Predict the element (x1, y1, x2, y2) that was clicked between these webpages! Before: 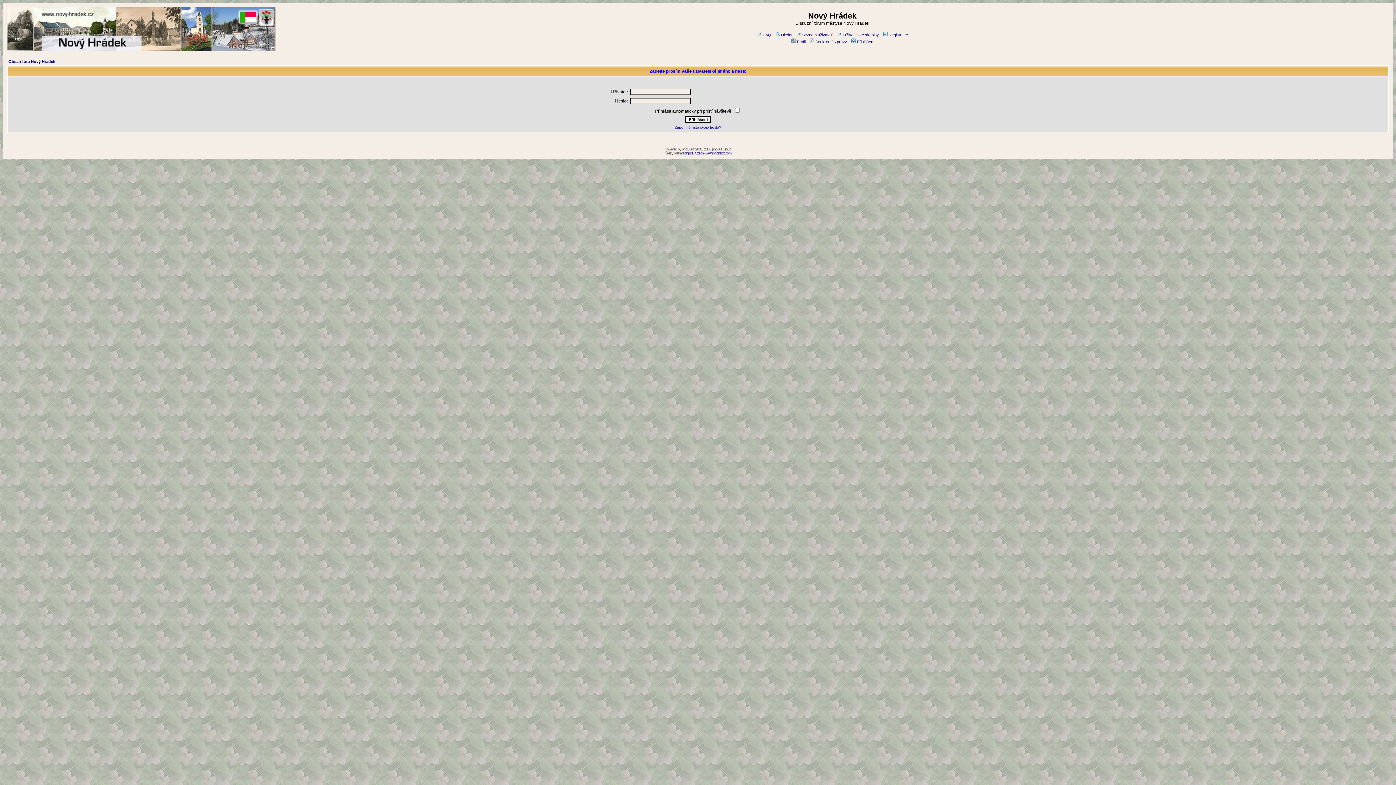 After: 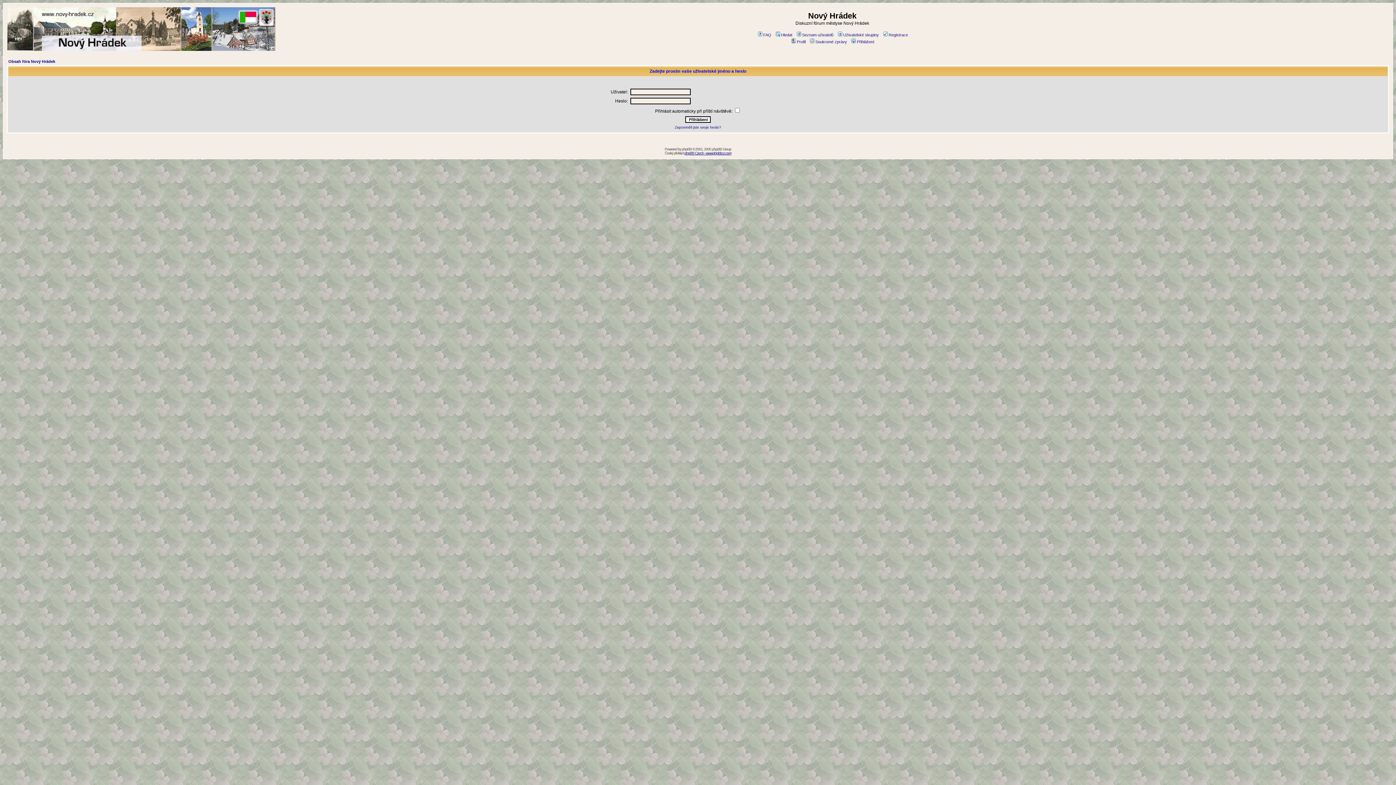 Action: bbox: (790, 39, 805, 44) label: Profil